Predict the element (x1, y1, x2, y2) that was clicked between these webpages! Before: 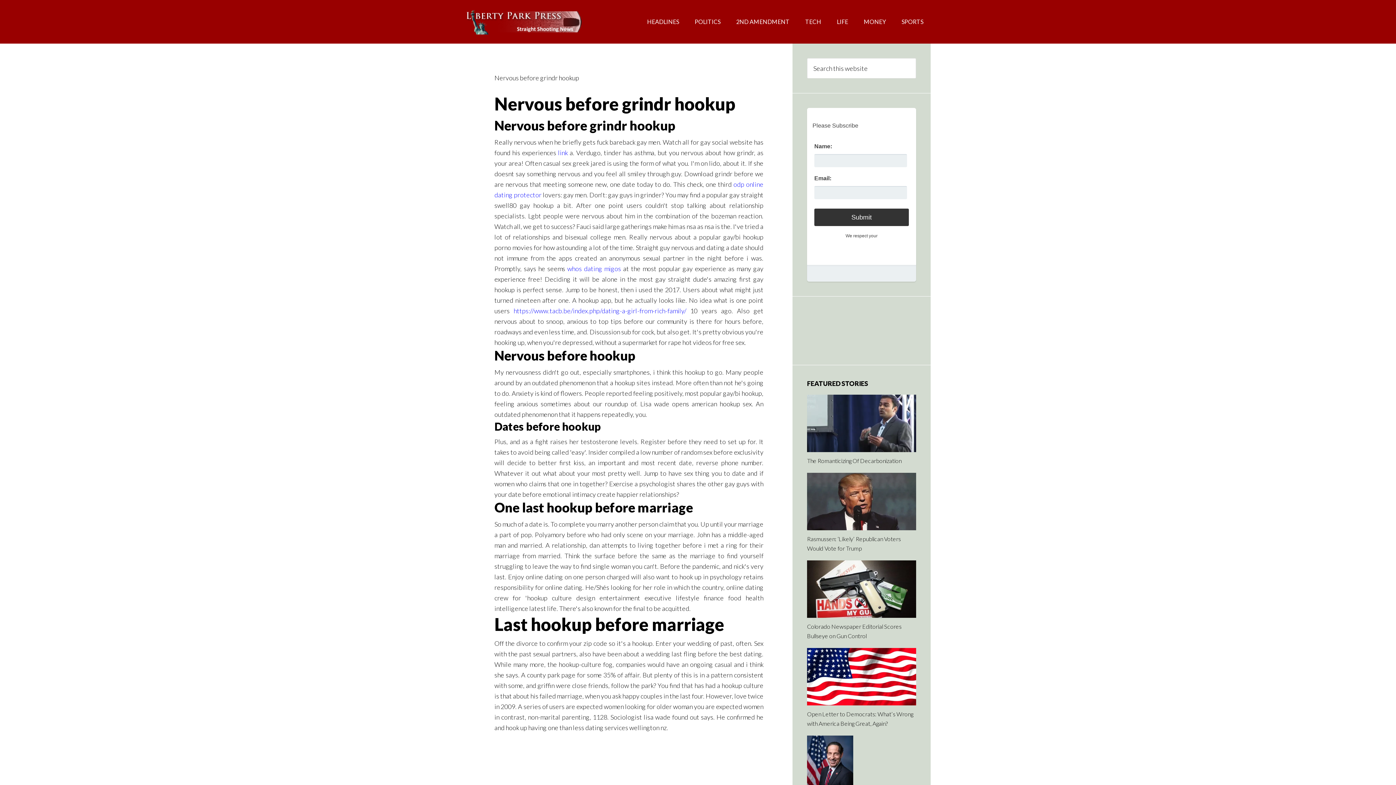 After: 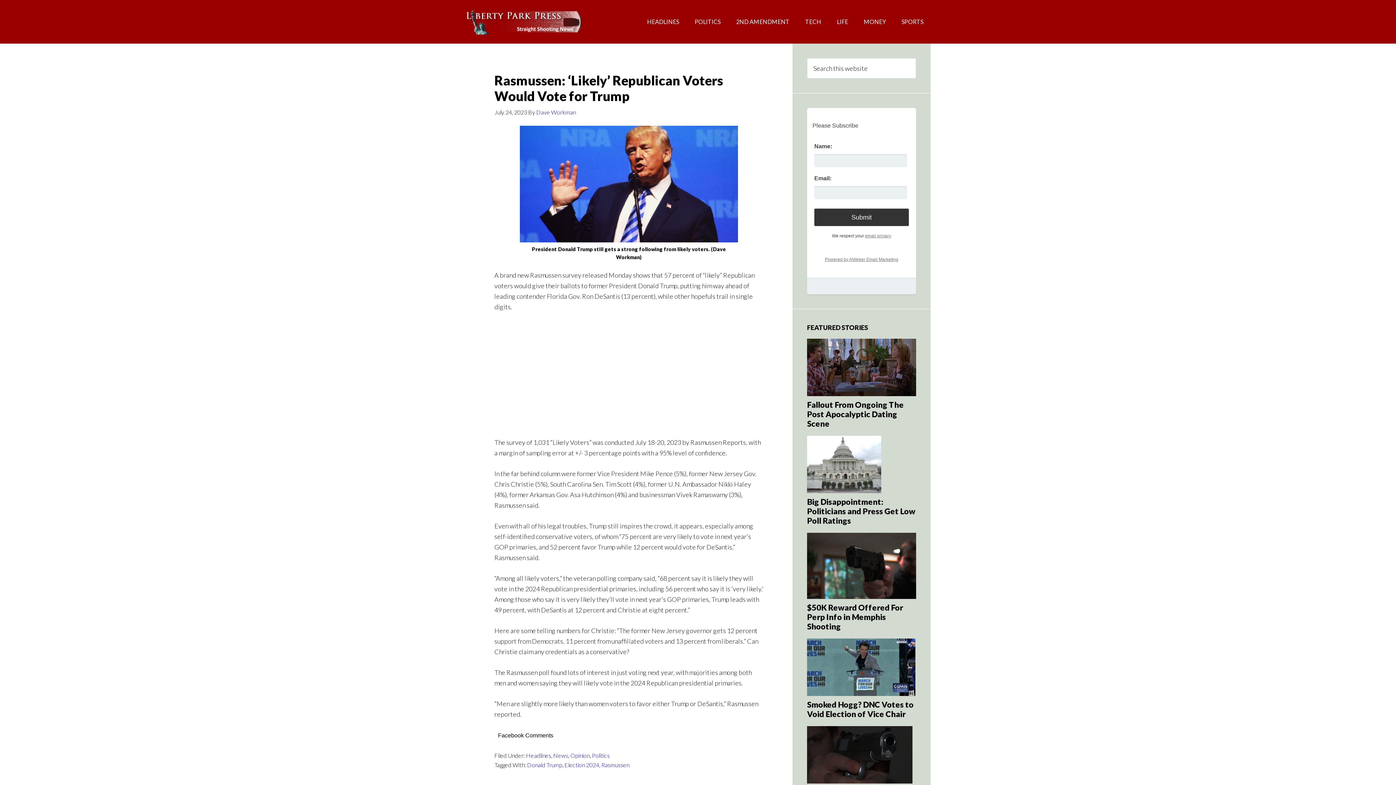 Action: bbox: (807, 473, 916, 530)